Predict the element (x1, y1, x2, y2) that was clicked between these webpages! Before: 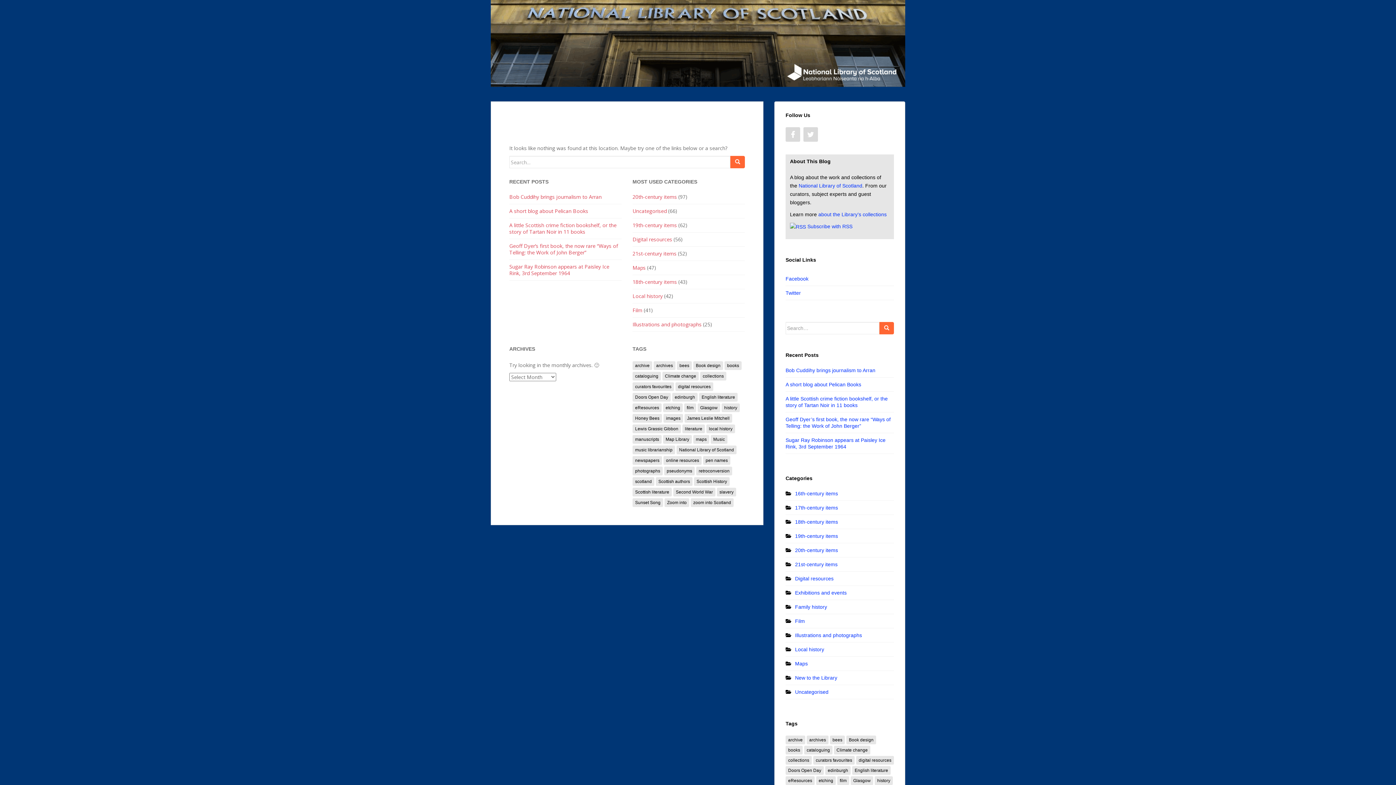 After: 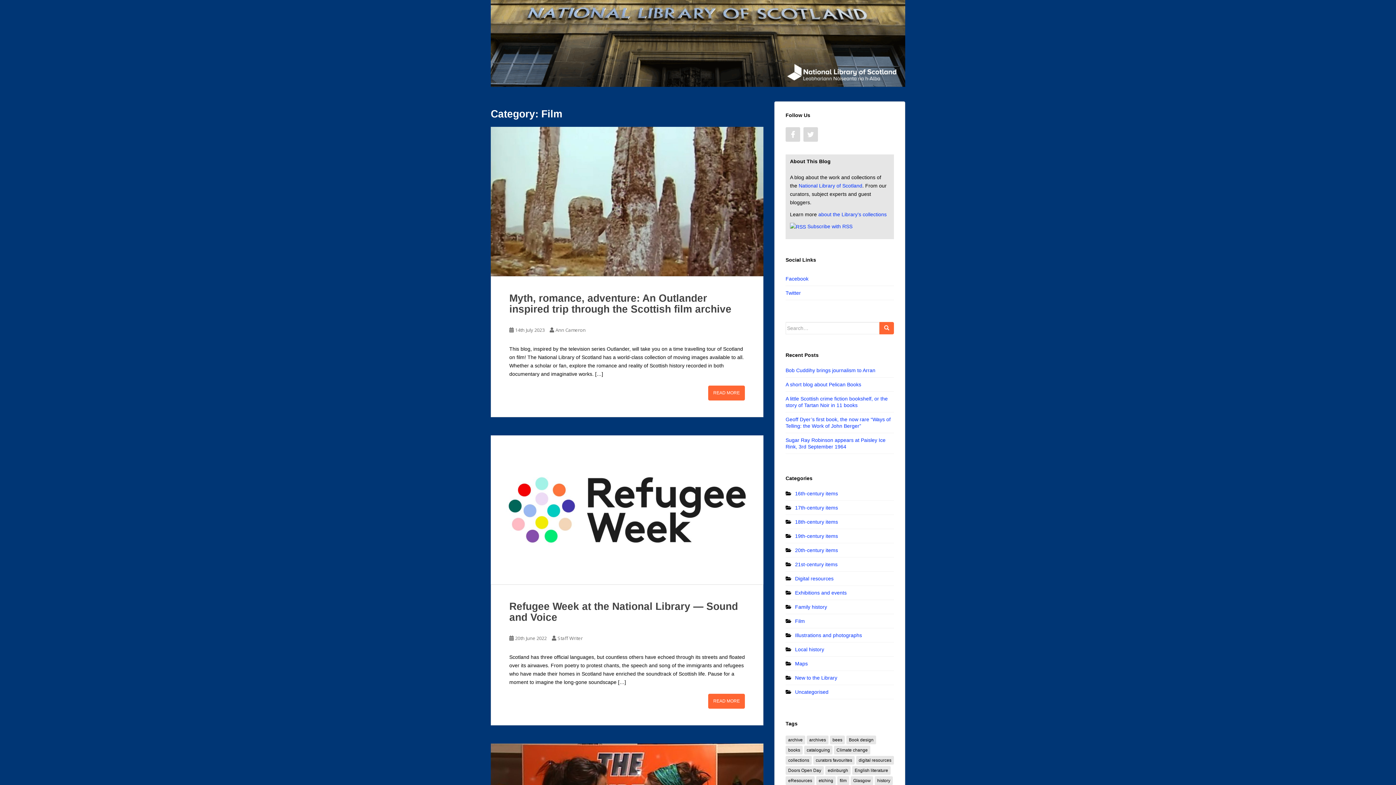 Action: label: Film bbox: (632, 306, 642, 313)